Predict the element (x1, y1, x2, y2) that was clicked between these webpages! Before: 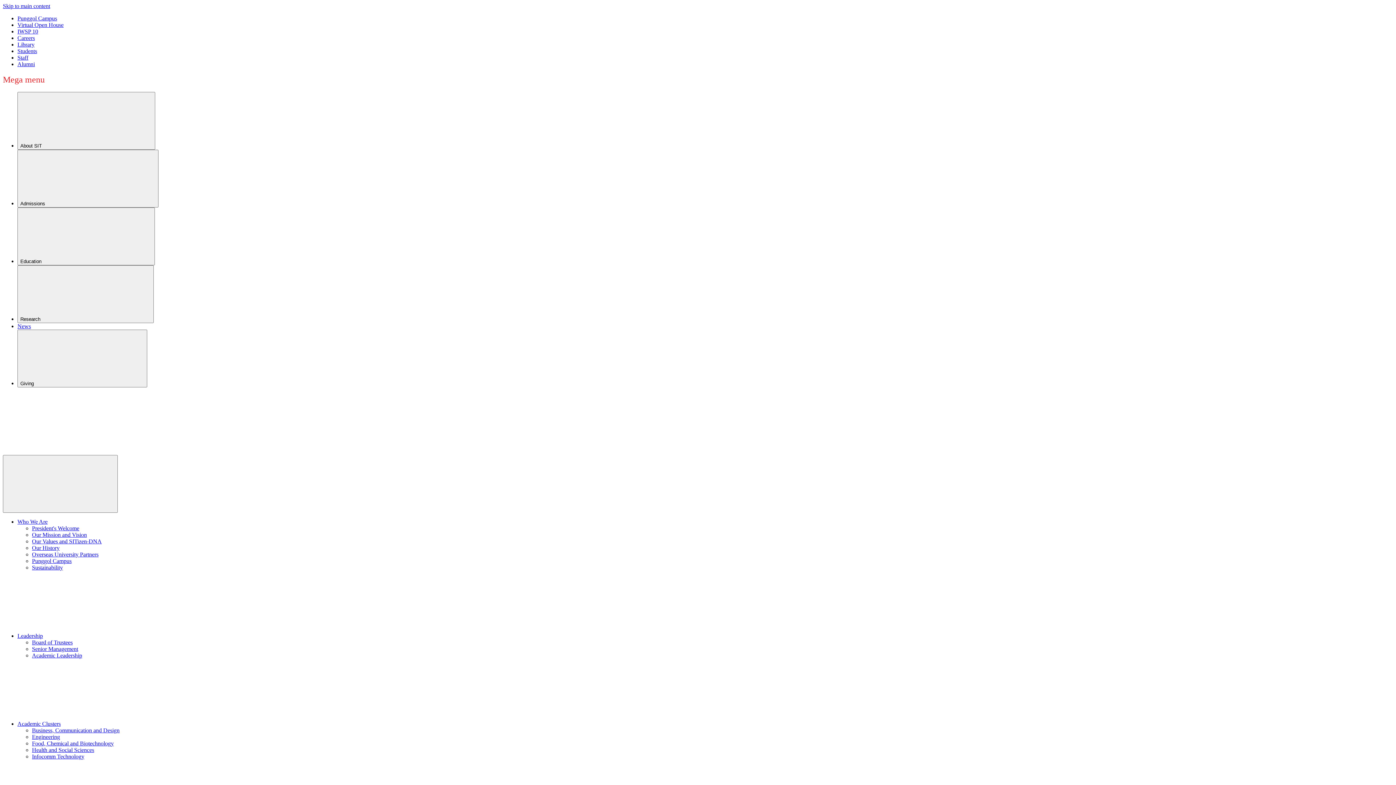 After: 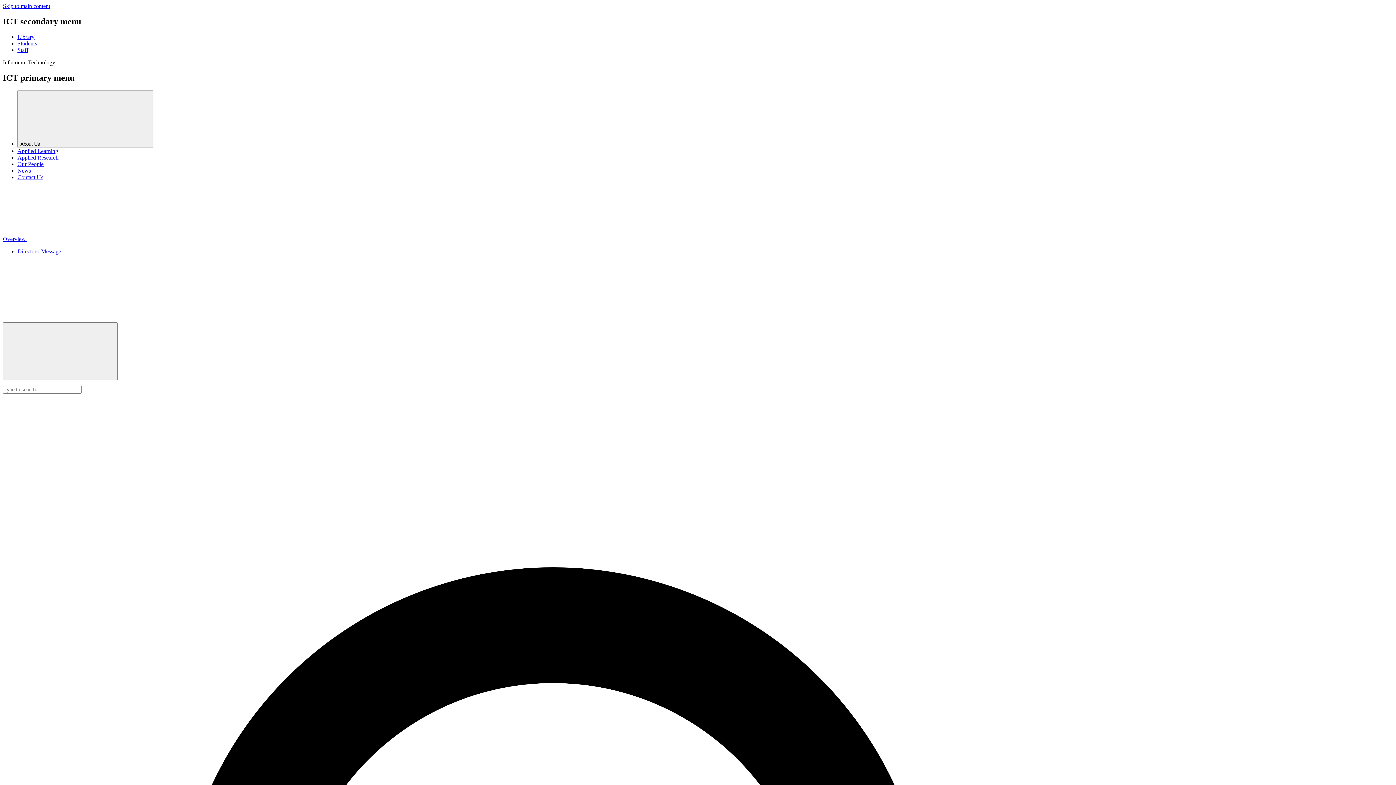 Action: label: Infocomm Technology bbox: (32, 753, 84, 759)